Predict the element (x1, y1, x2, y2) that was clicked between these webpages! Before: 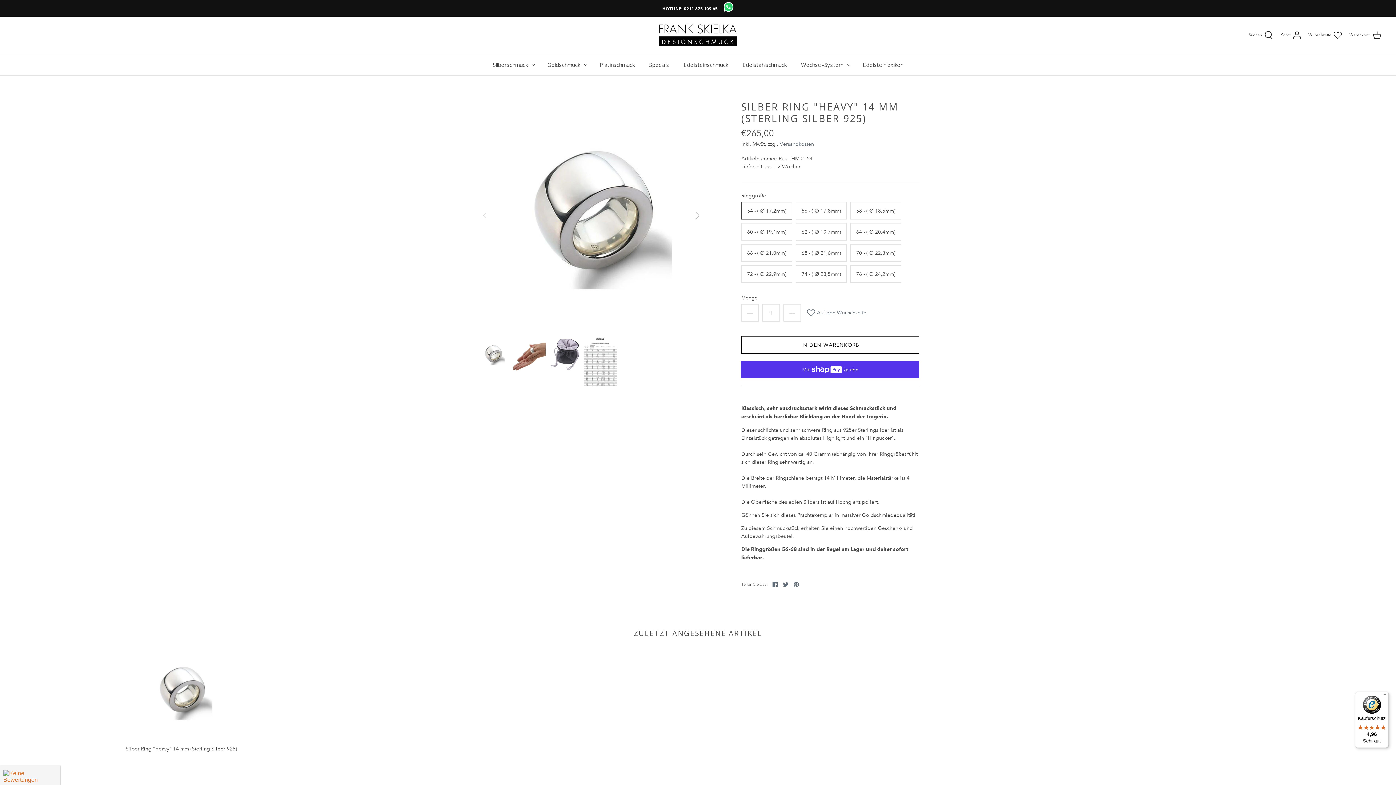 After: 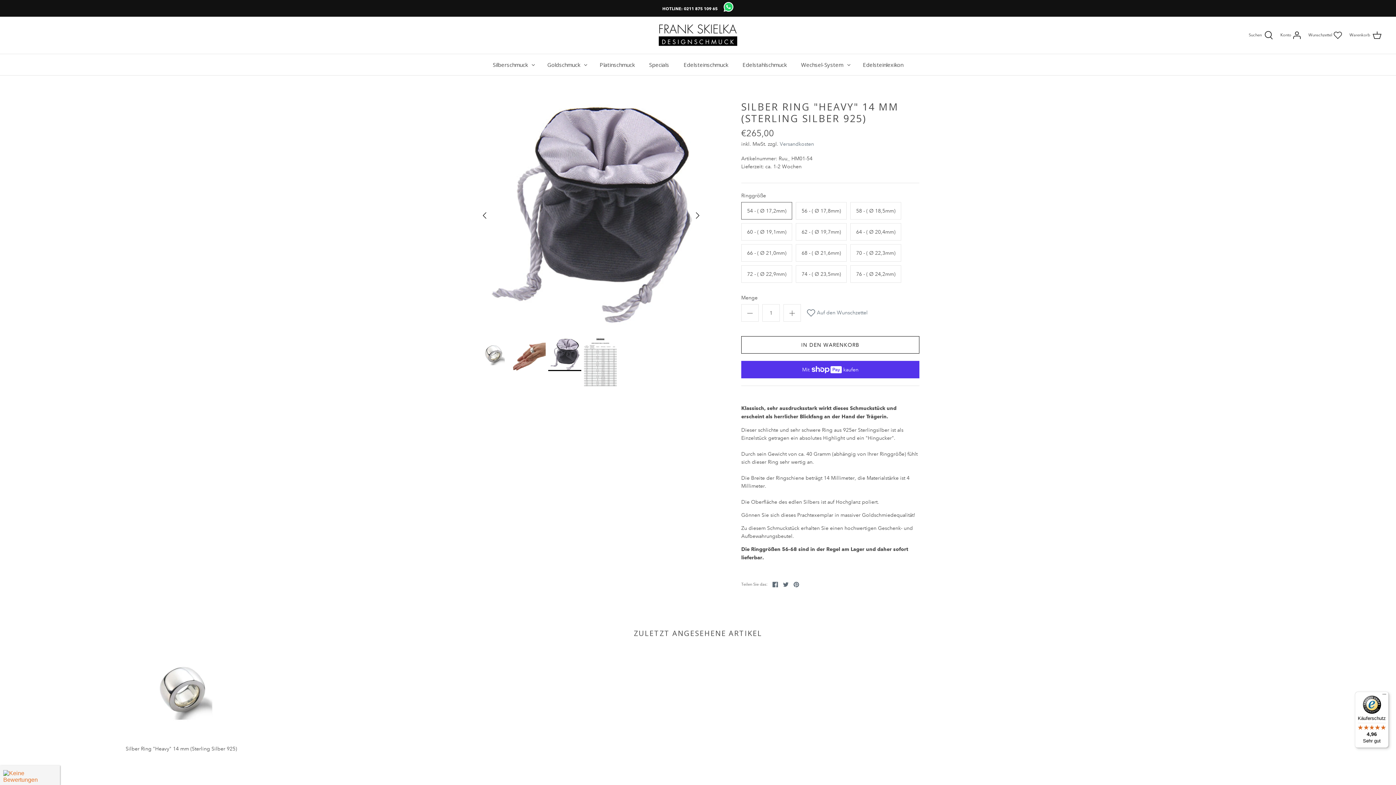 Action: bbox: (548, 338, 581, 371)